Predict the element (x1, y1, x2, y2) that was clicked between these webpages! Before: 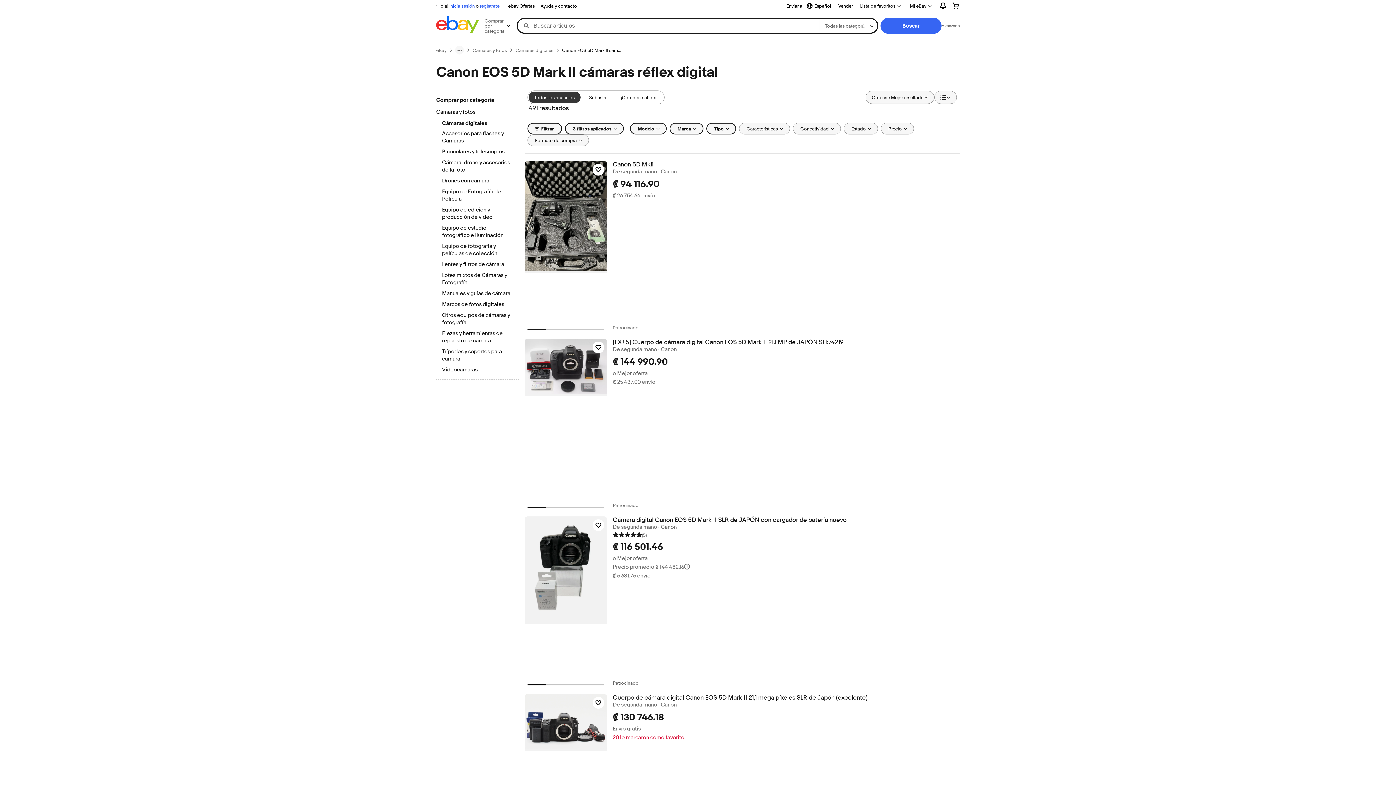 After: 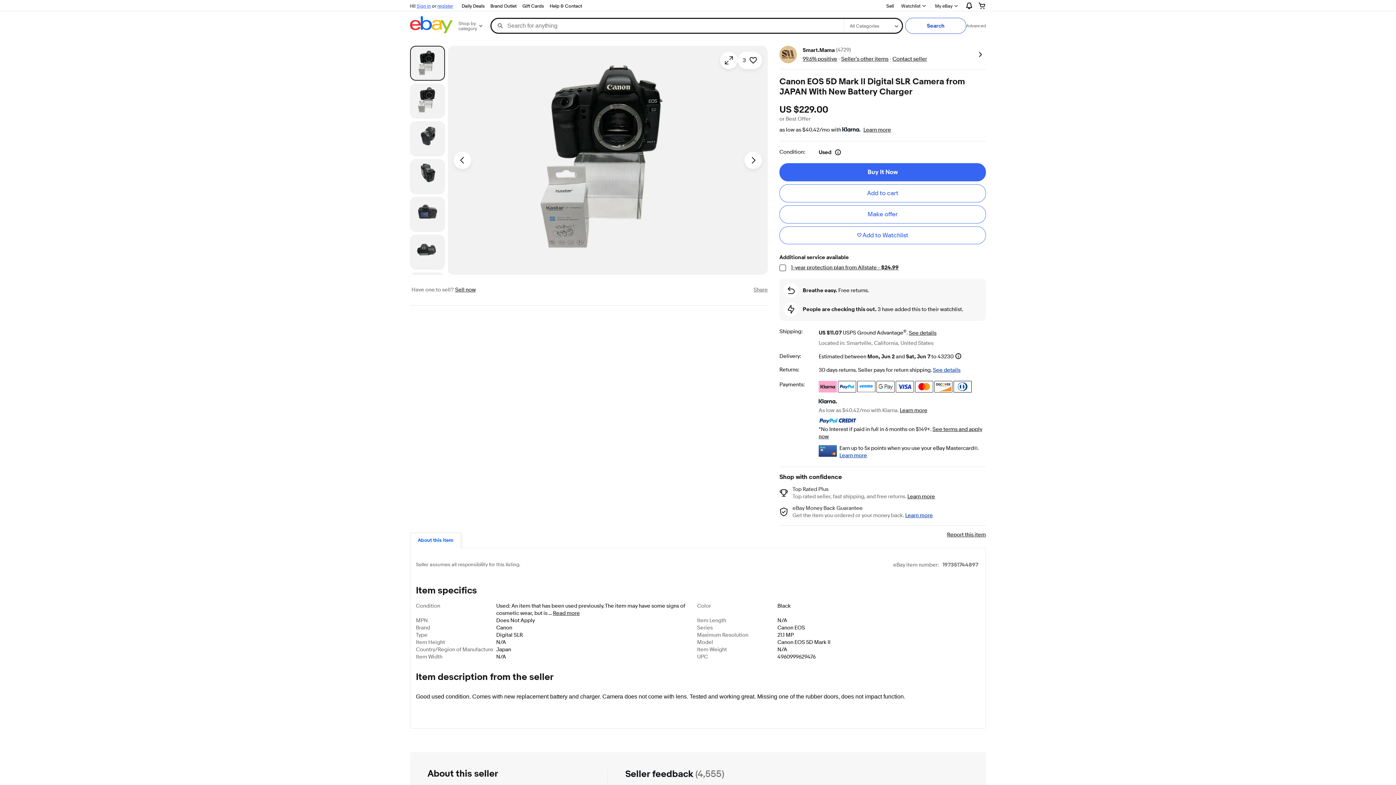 Action: bbox: (524, 516, 607, 624)